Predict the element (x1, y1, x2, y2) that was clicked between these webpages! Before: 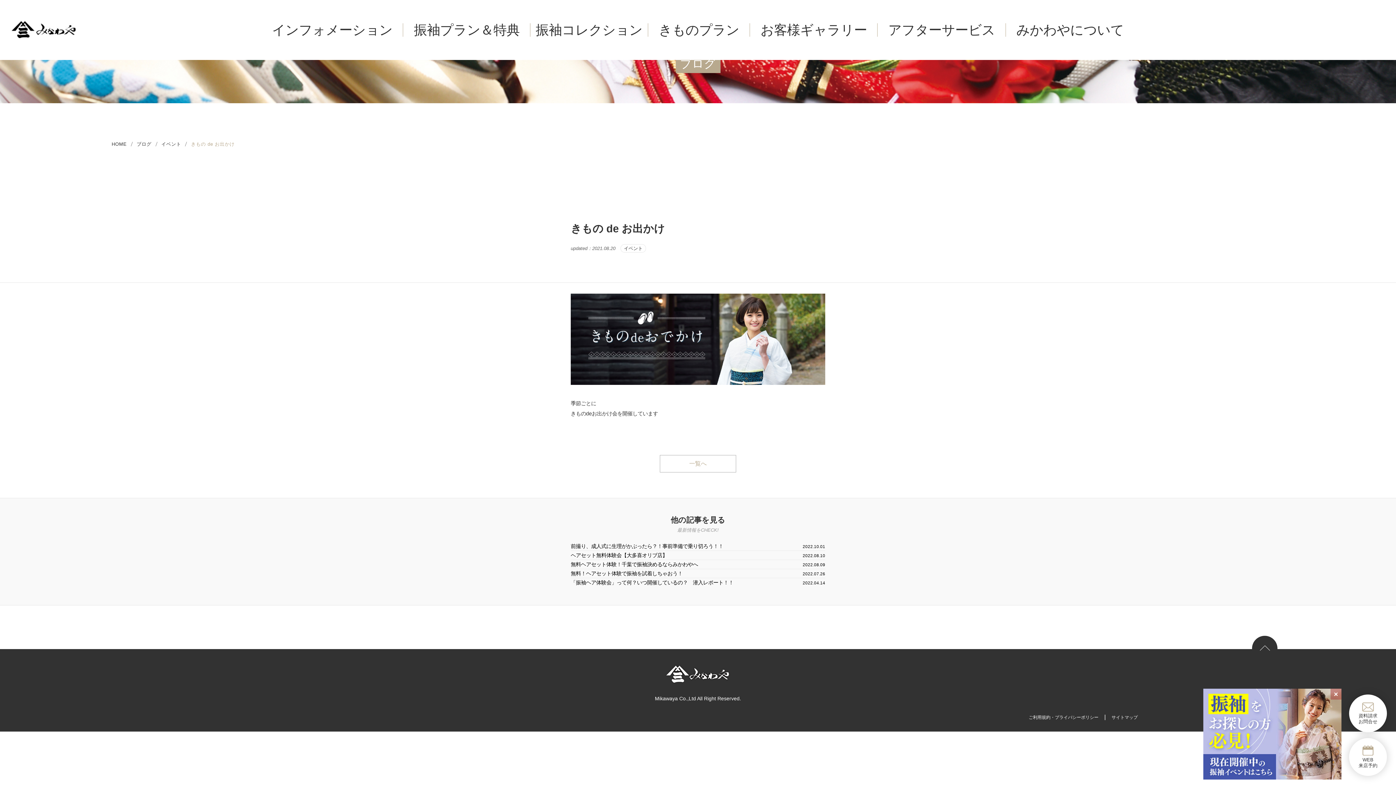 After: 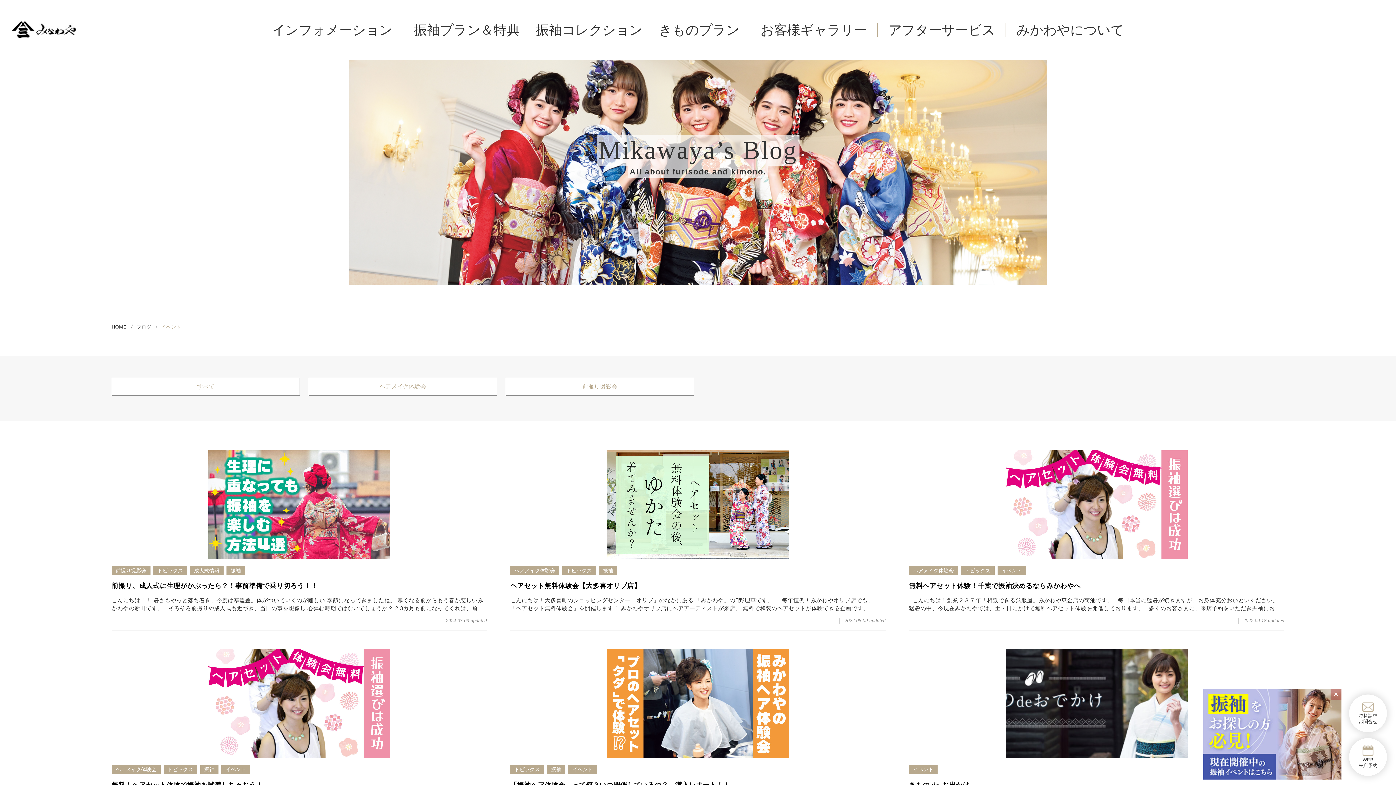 Action: label: イベント bbox: (161, 139, 191, 149)